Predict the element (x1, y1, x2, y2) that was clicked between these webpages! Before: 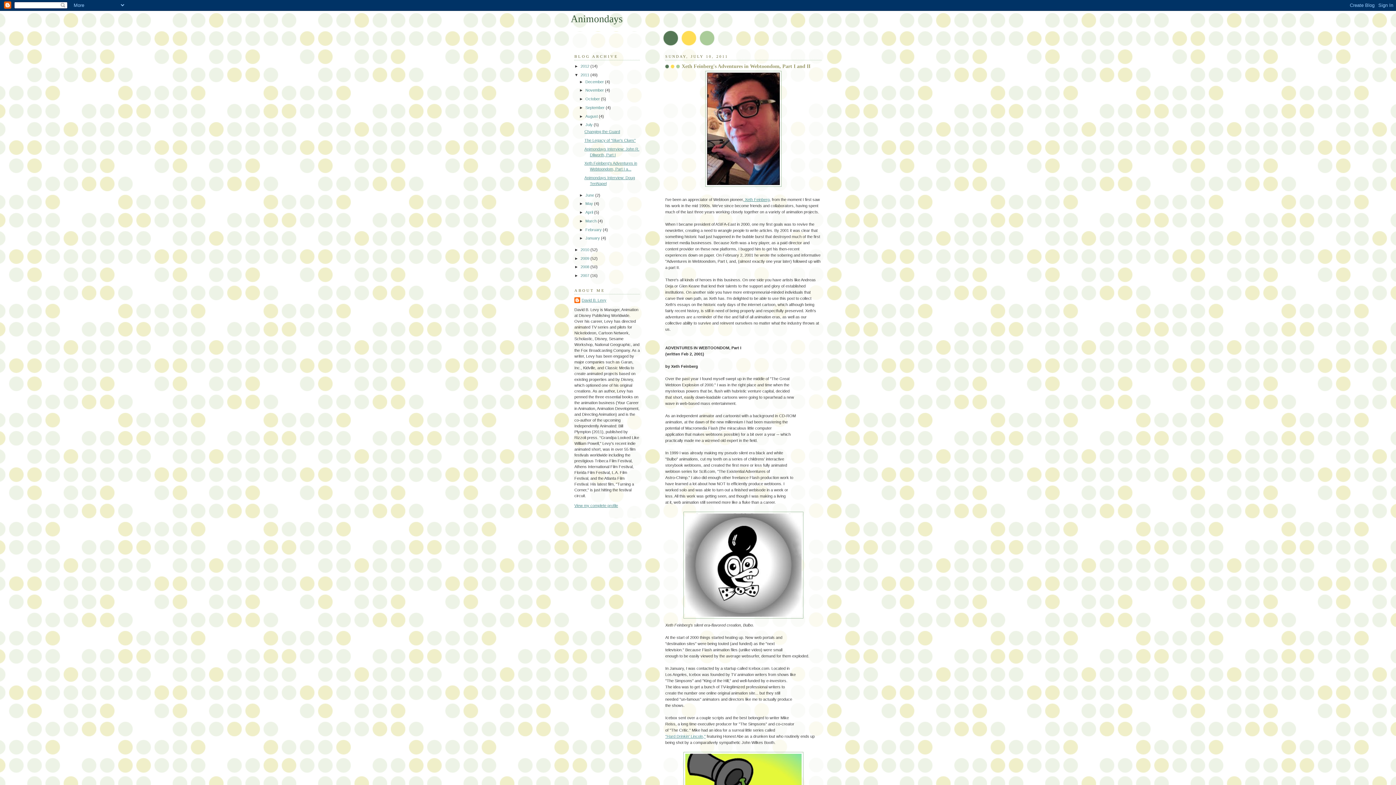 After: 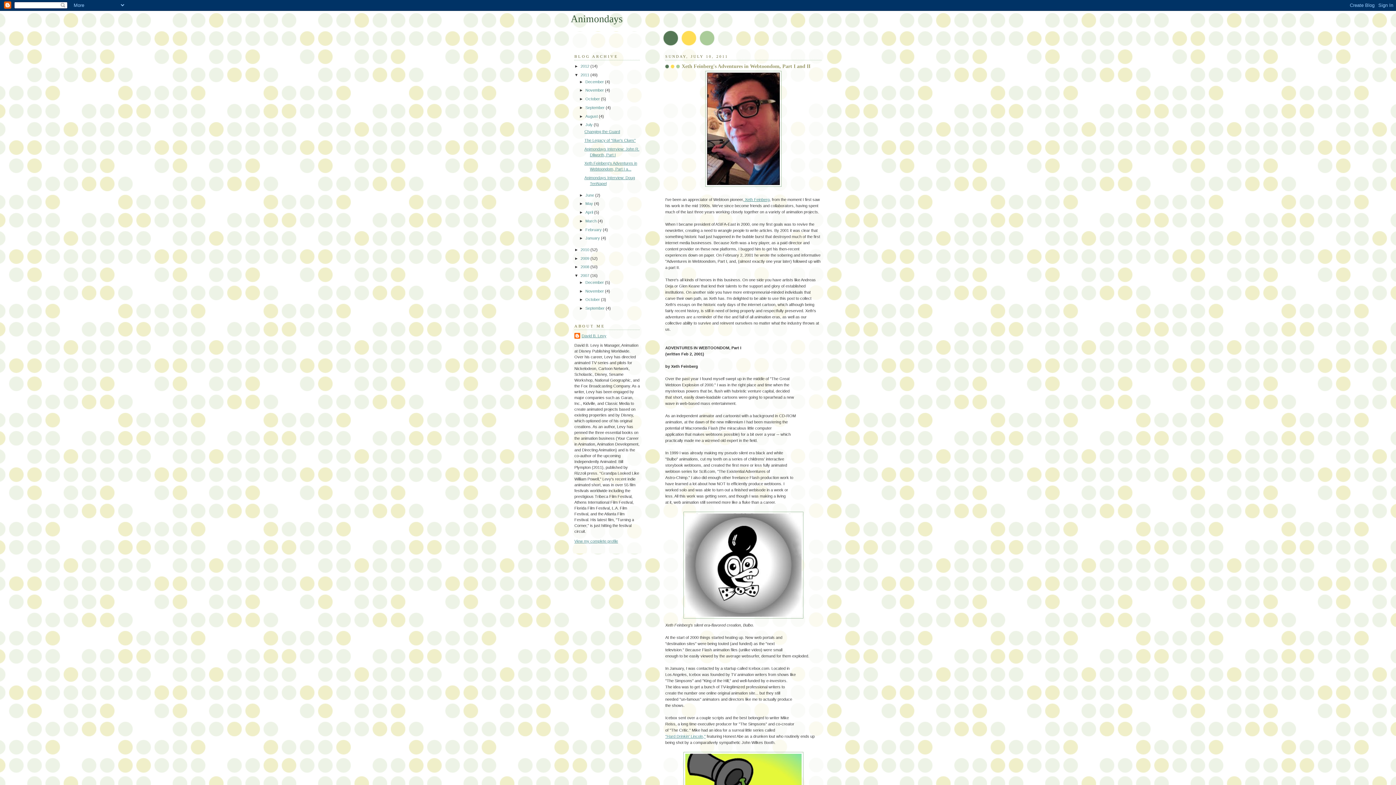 Action: label: ►   bbox: (574, 273, 580, 277)